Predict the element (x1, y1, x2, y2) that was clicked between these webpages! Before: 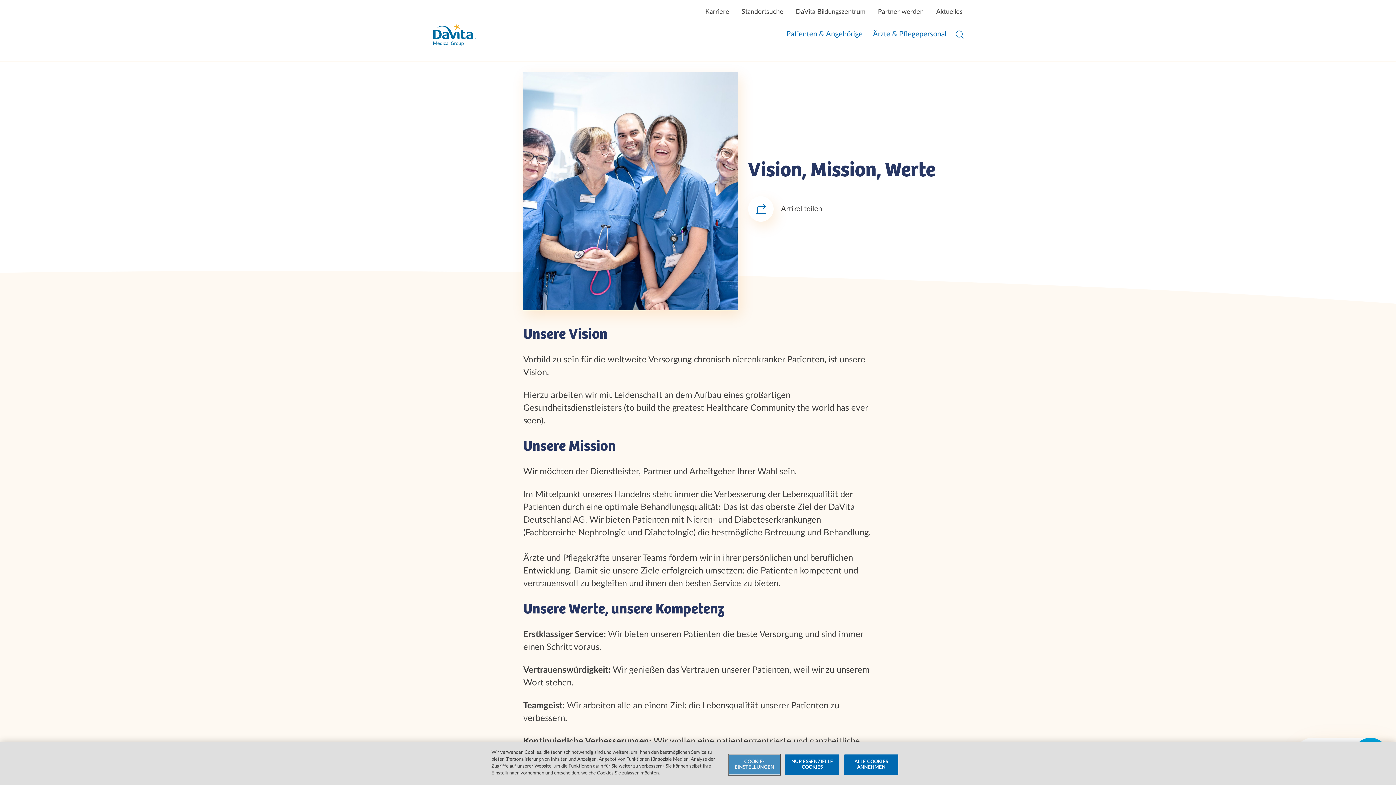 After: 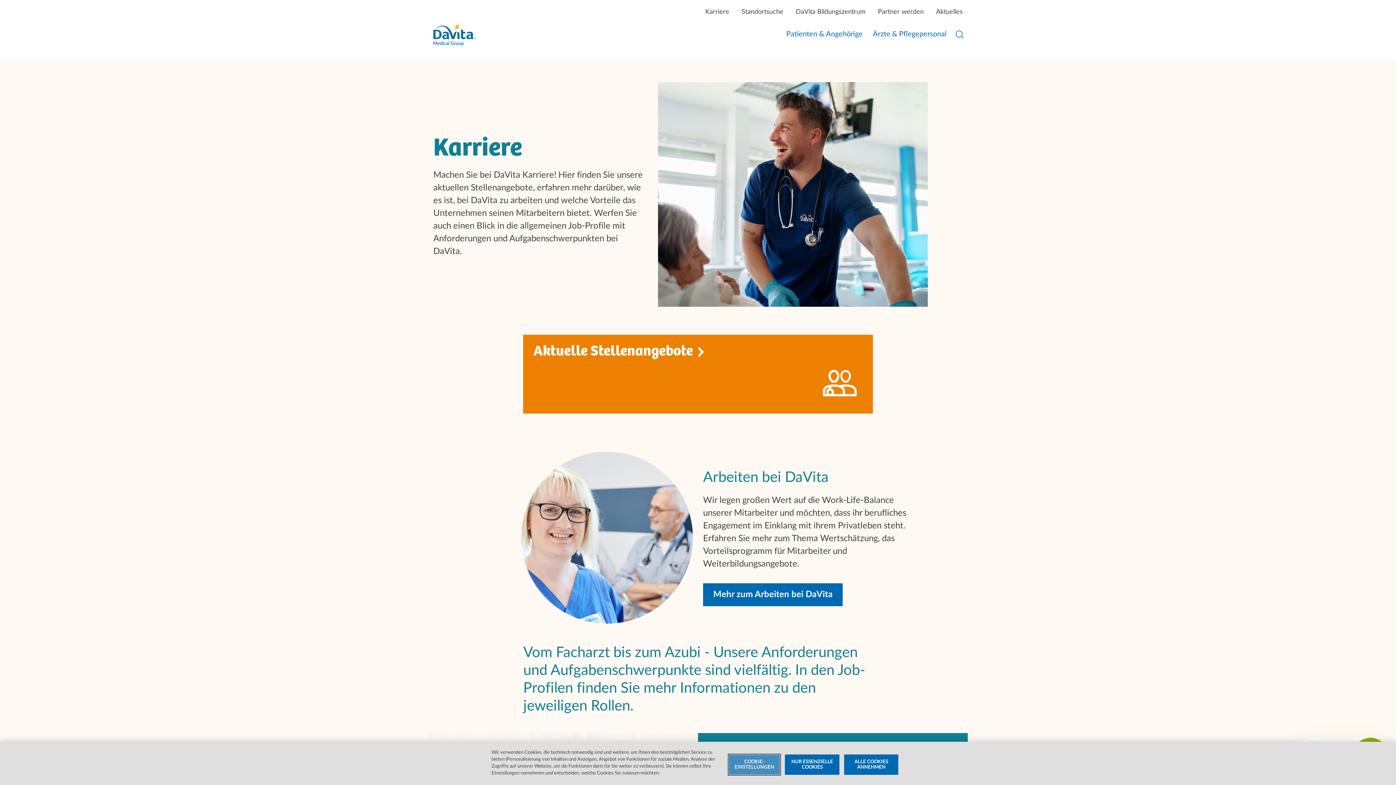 Action: bbox: (705, 8, 729, 15) label: Karriere